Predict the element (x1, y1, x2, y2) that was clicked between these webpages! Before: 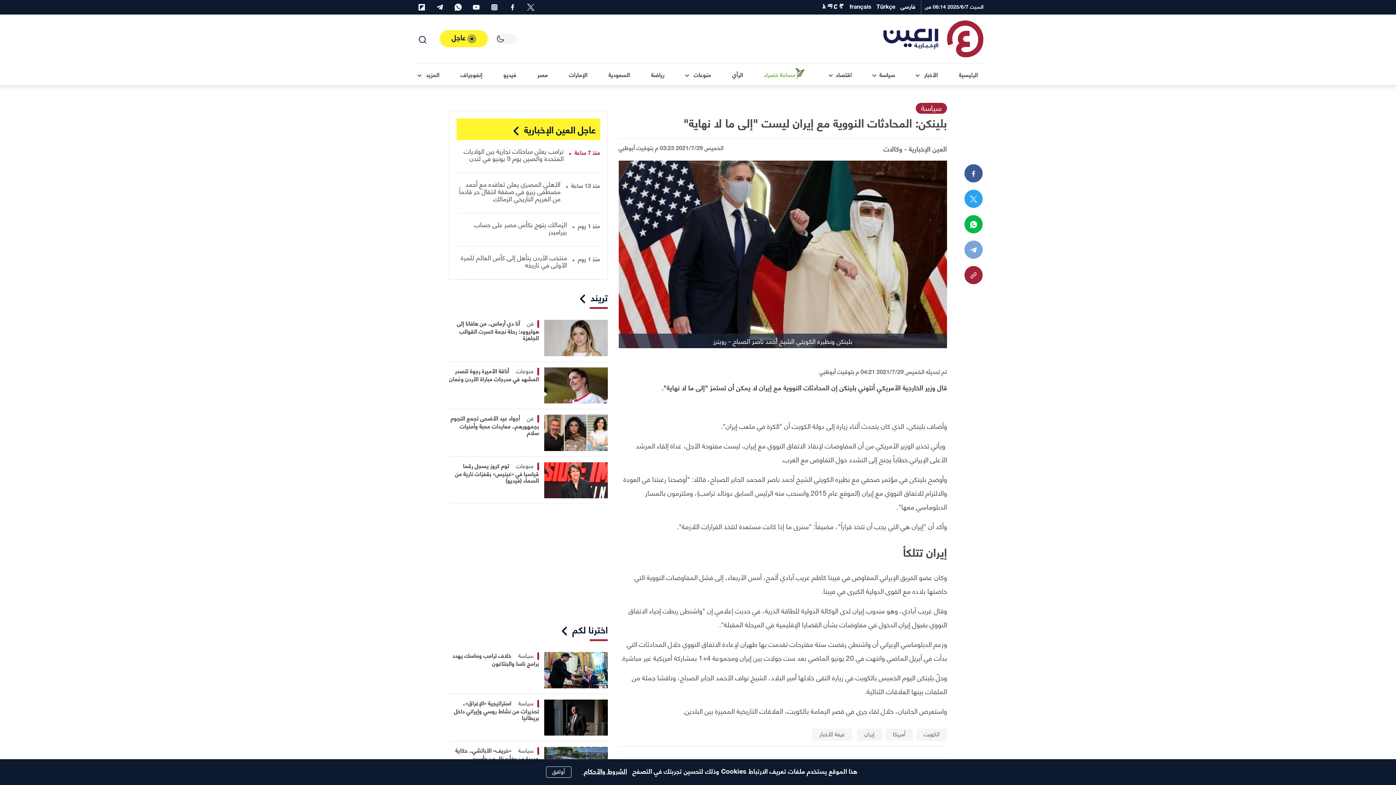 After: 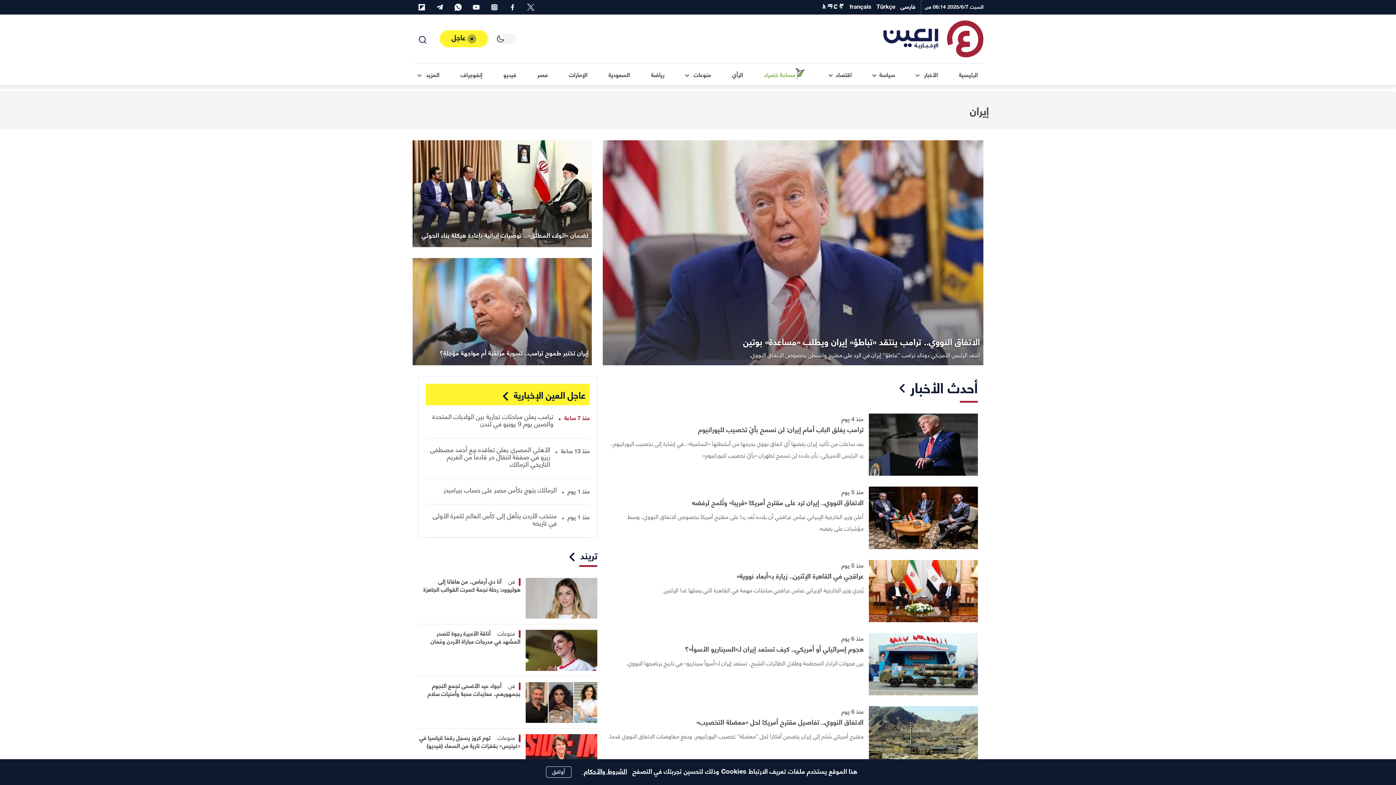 Action: label: إيران bbox: (864, 728, 874, 739)